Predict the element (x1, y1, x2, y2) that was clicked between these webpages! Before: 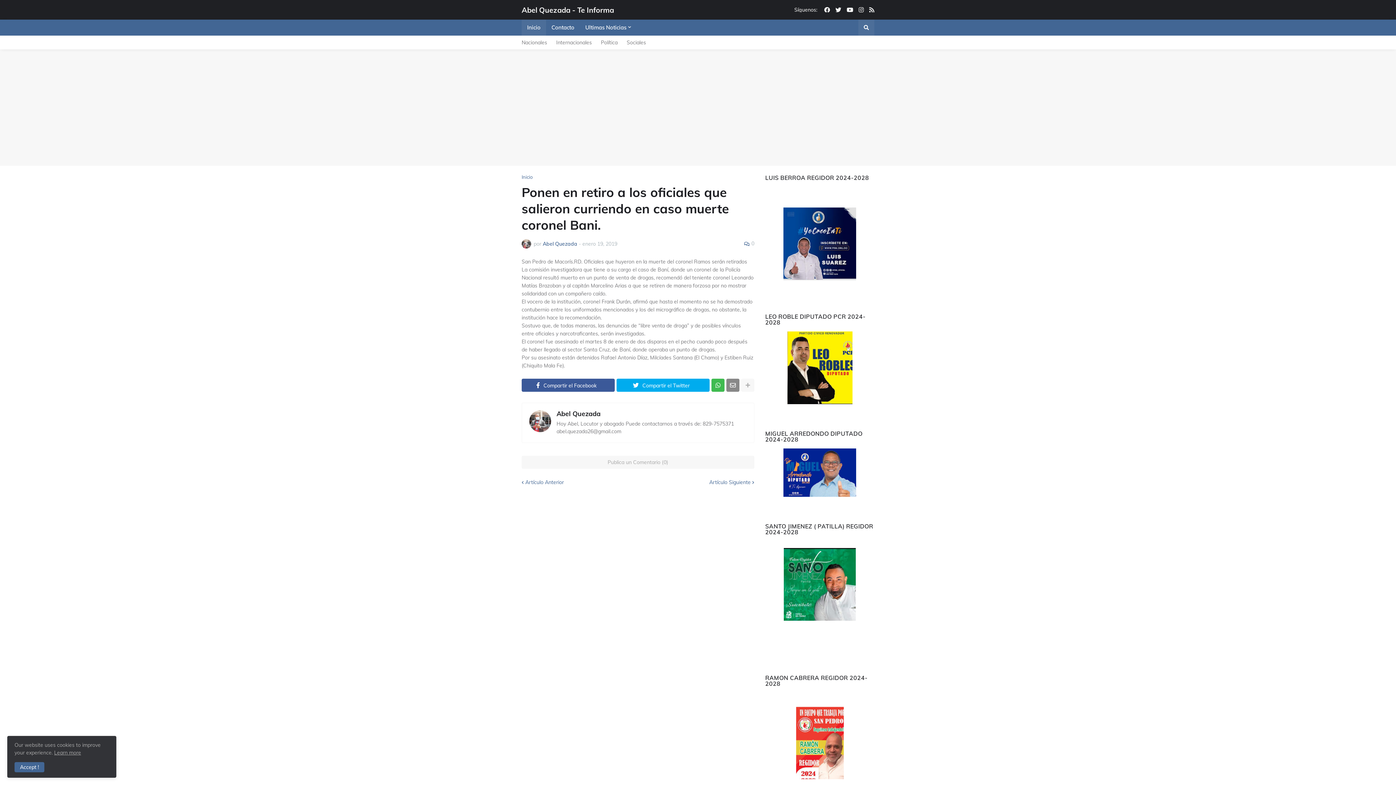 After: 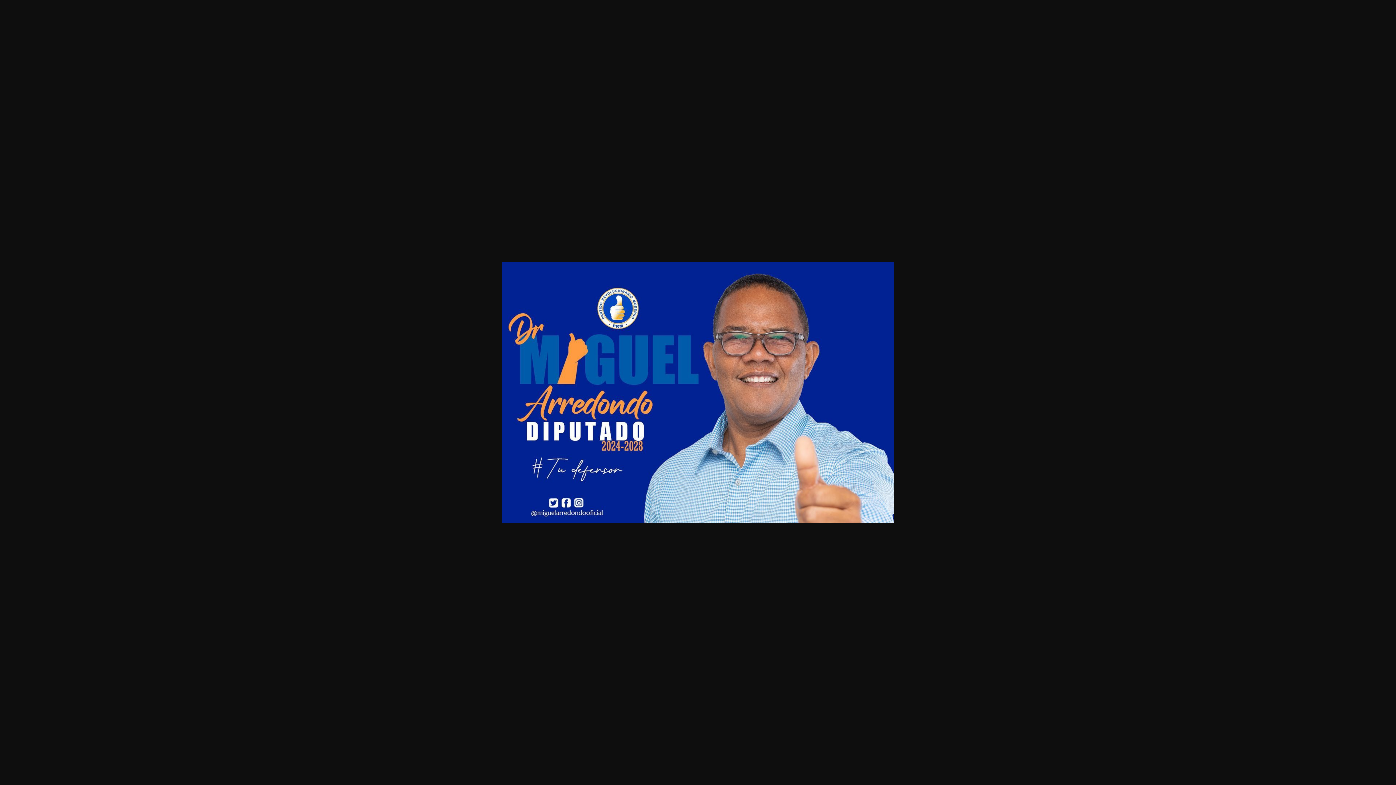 Action: bbox: (783, 492, 856, 498)